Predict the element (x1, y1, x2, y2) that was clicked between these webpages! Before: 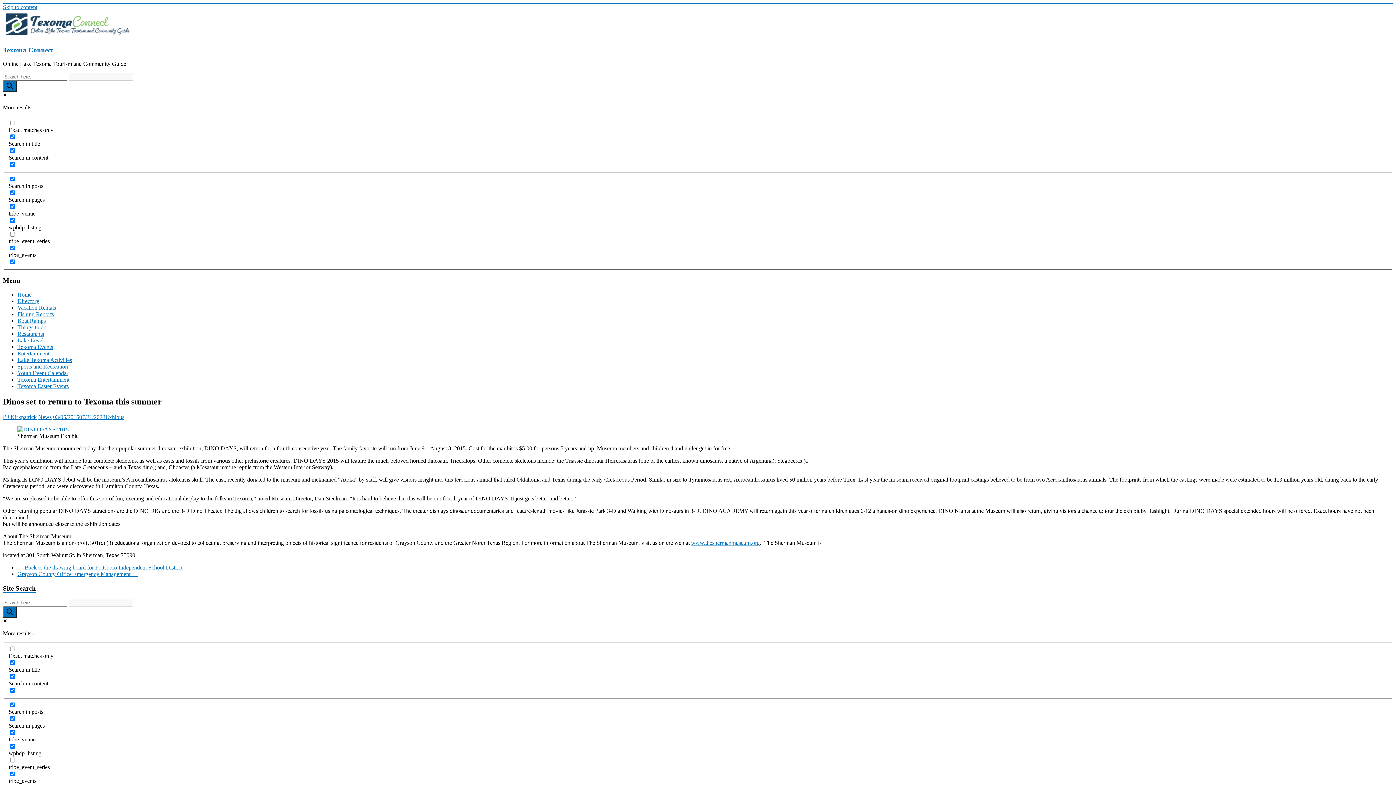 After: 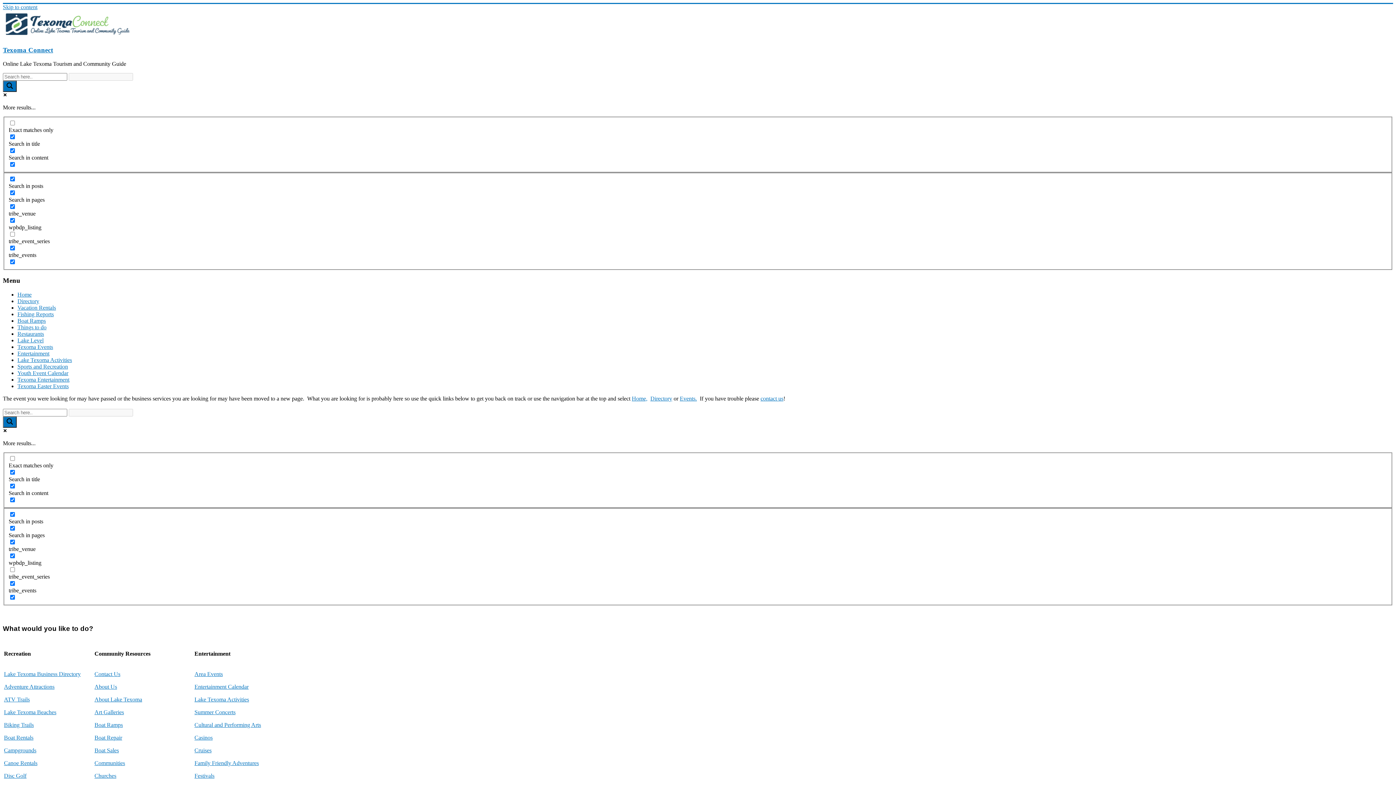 Action: bbox: (17, 426, 68, 432)